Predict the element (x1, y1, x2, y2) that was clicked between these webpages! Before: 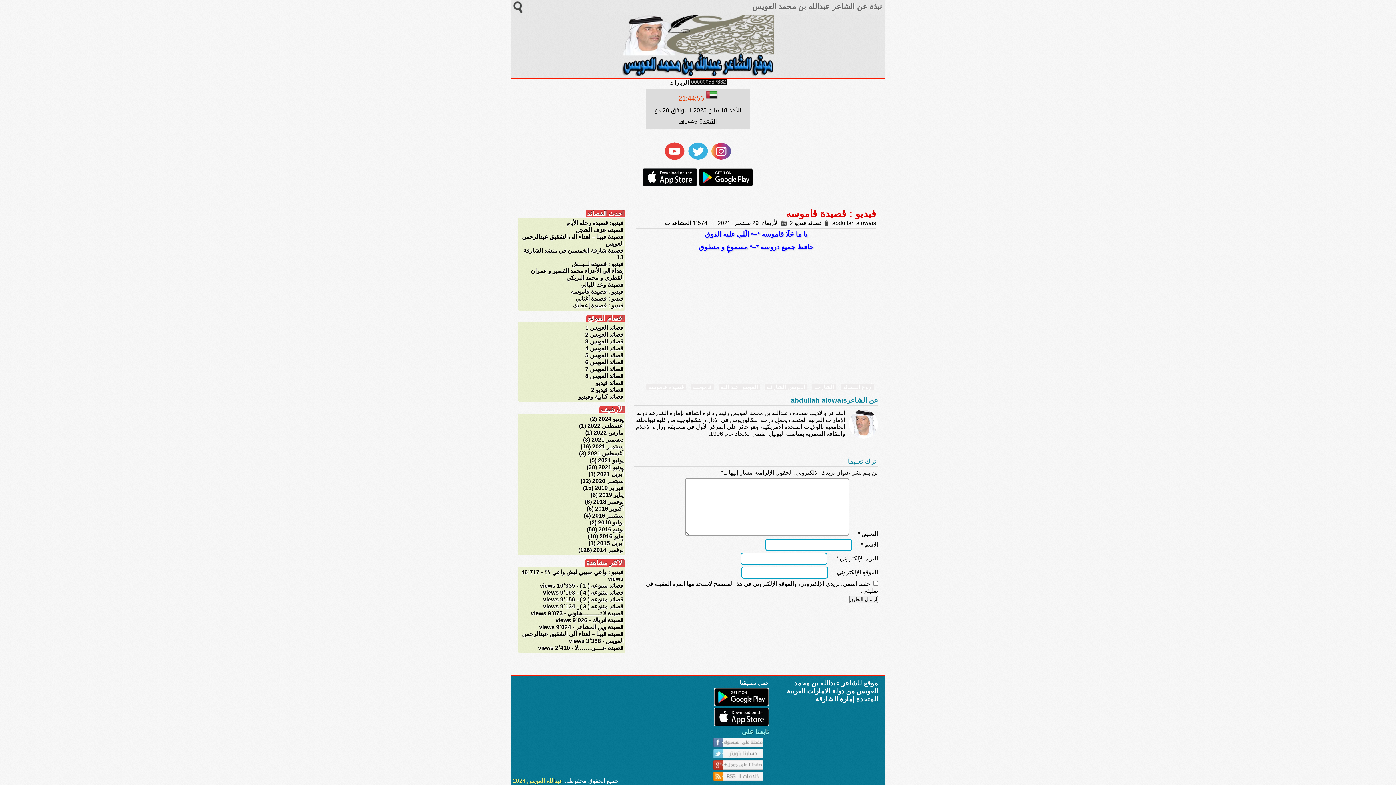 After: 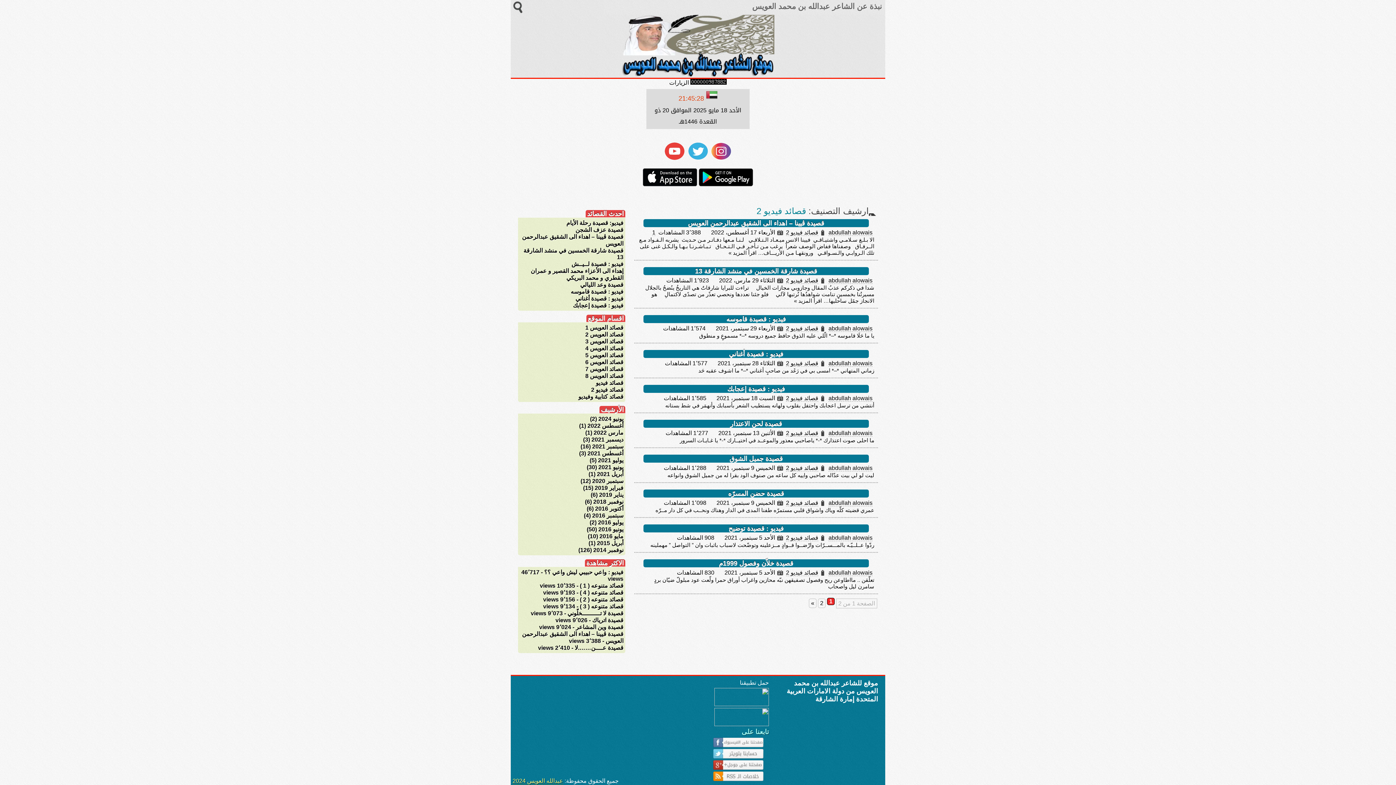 Action: label: قصائد فيديو 2 bbox: (591, 386, 623, 393)